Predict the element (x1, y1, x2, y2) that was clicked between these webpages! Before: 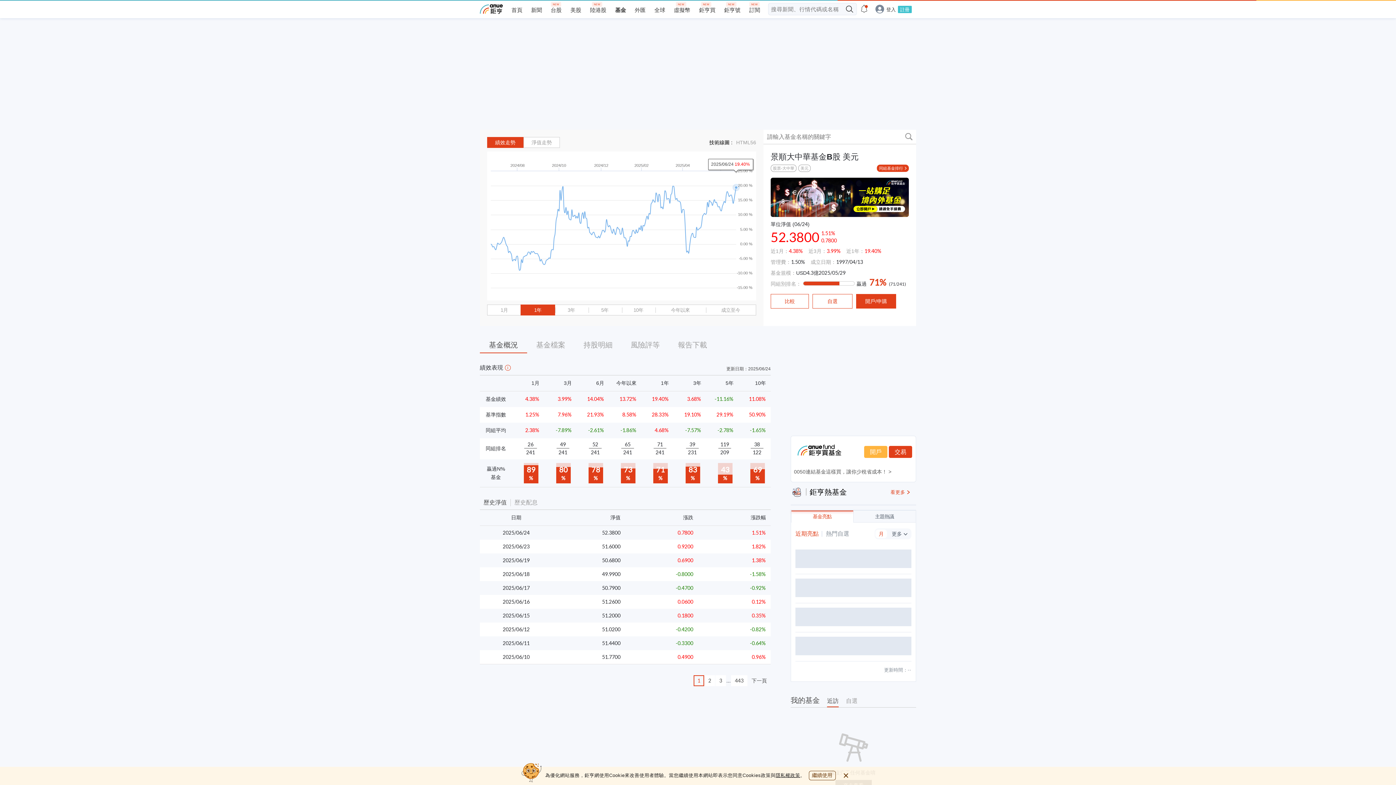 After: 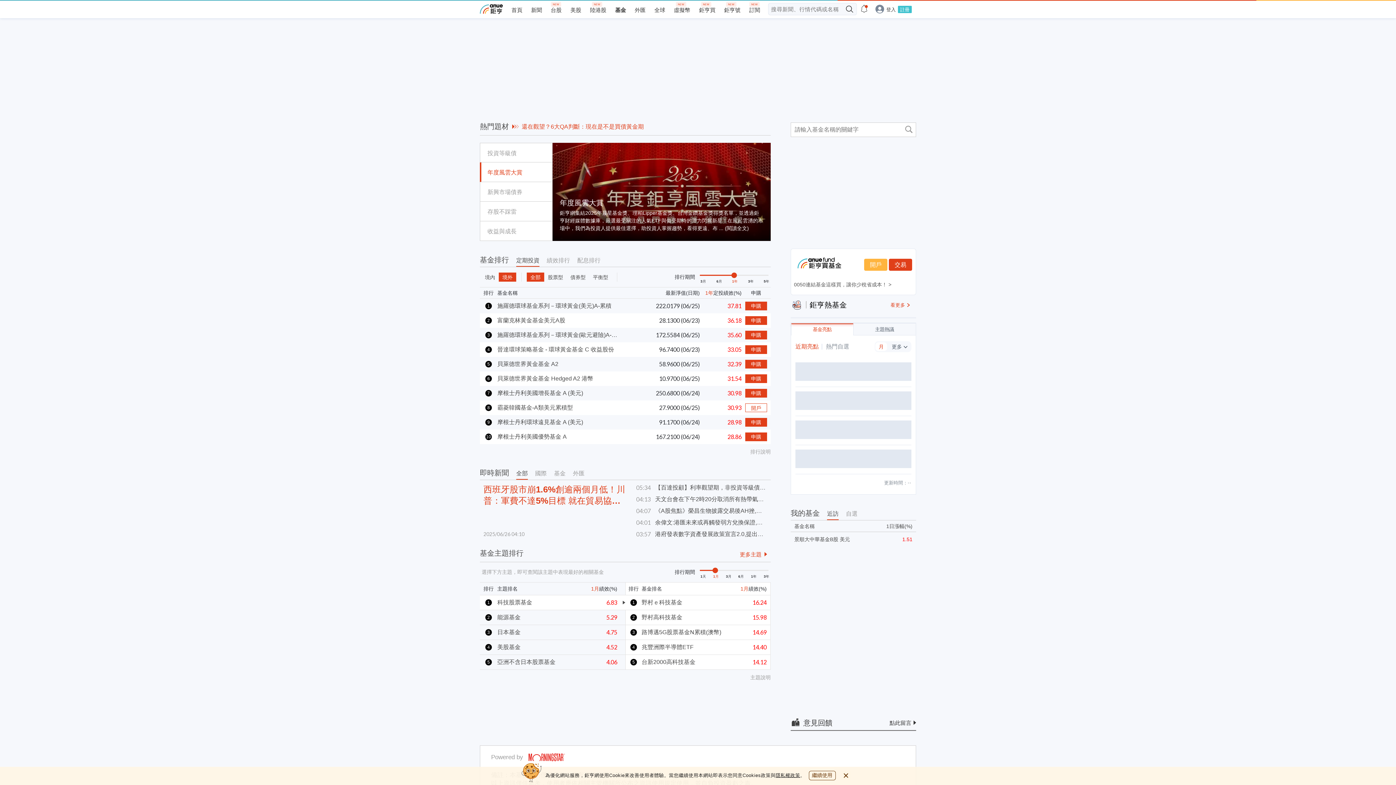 Action: label: 基金 bbox: (615, 6, 626, 13)